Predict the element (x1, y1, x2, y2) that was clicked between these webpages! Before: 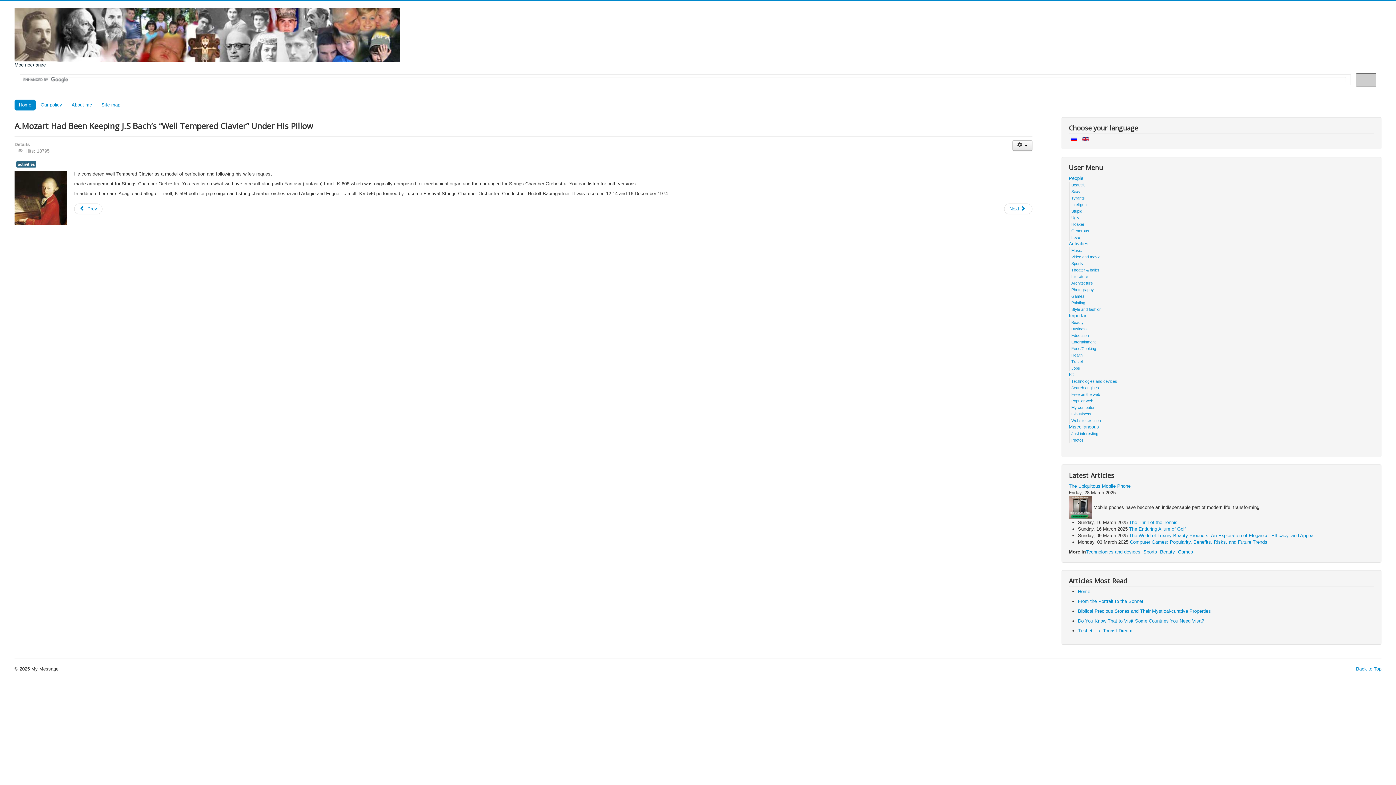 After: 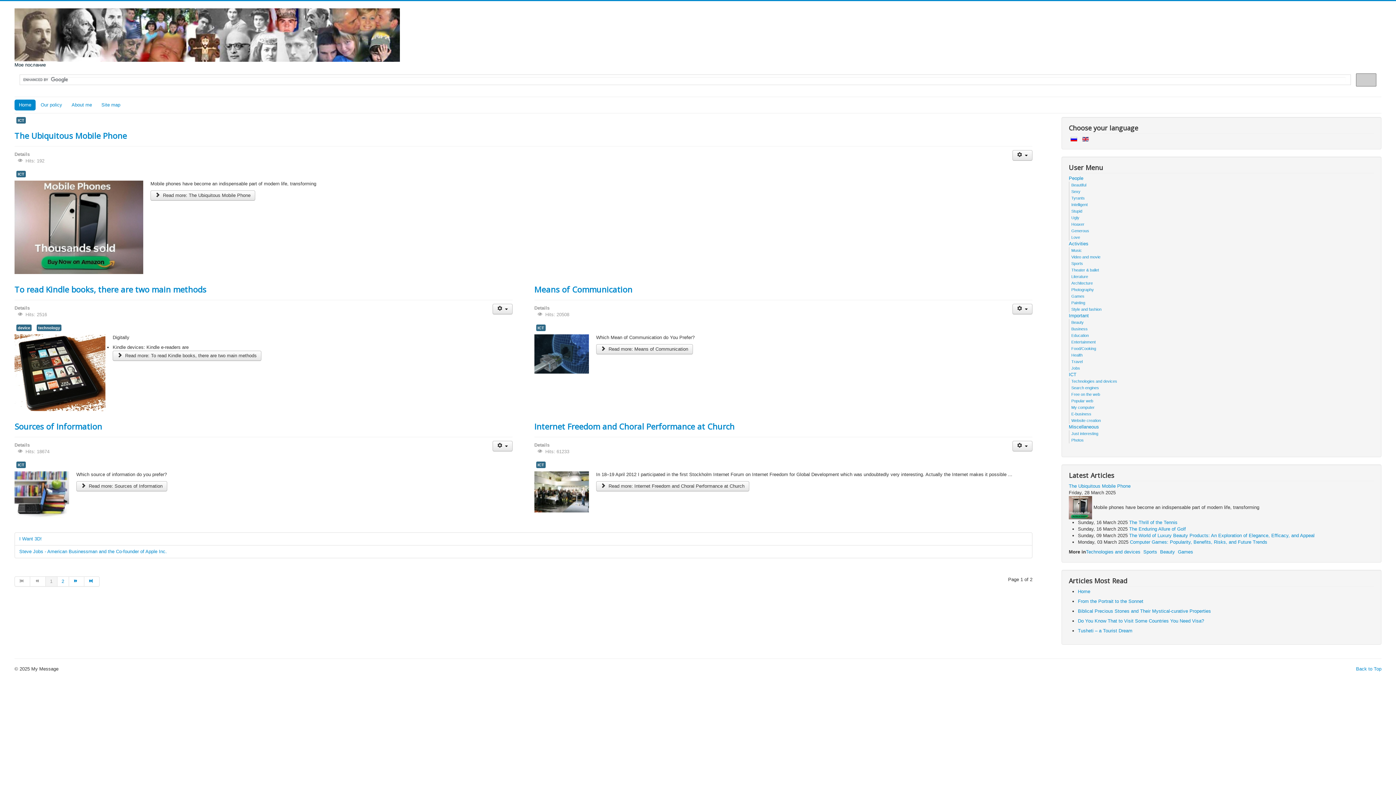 Action: bbox: (1071, 379, 1117, 383) label: Technologies and devices